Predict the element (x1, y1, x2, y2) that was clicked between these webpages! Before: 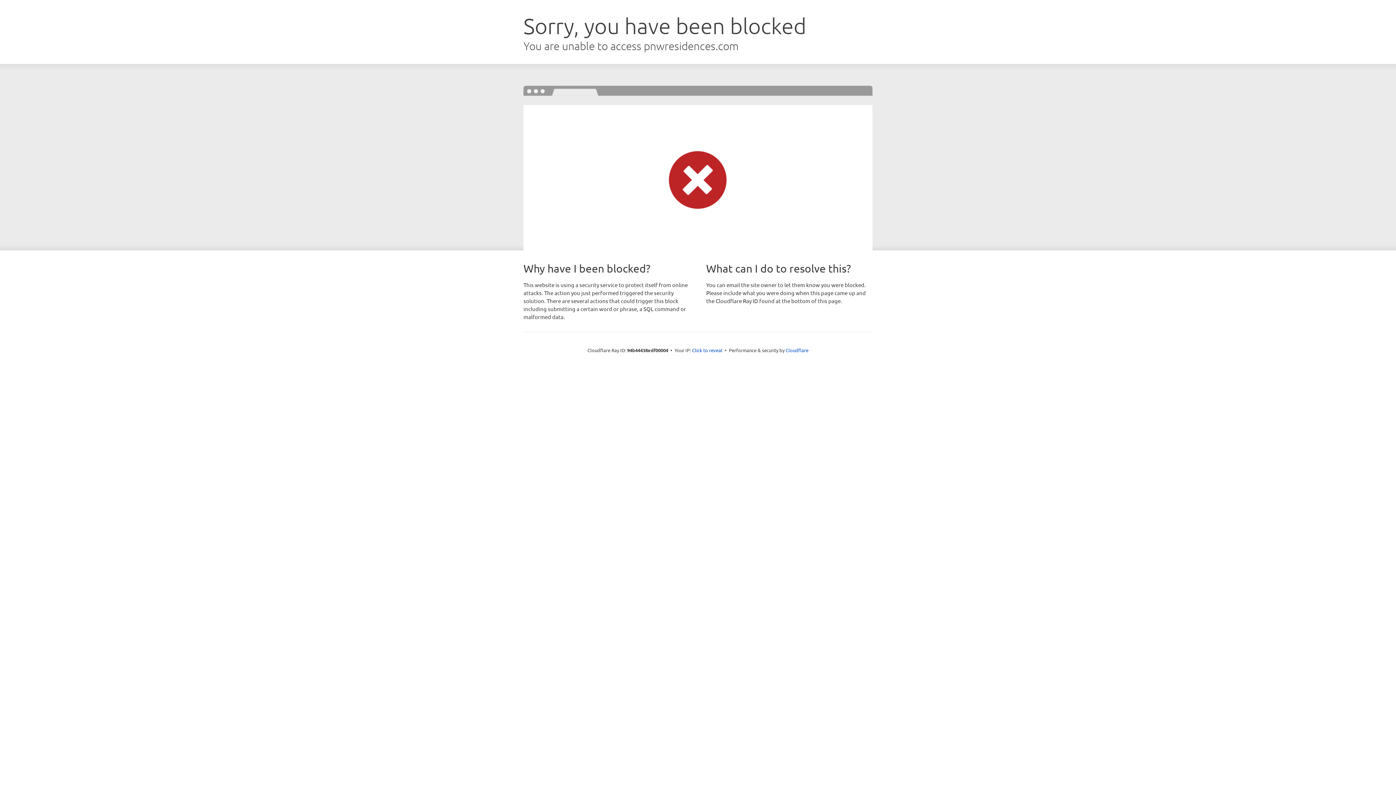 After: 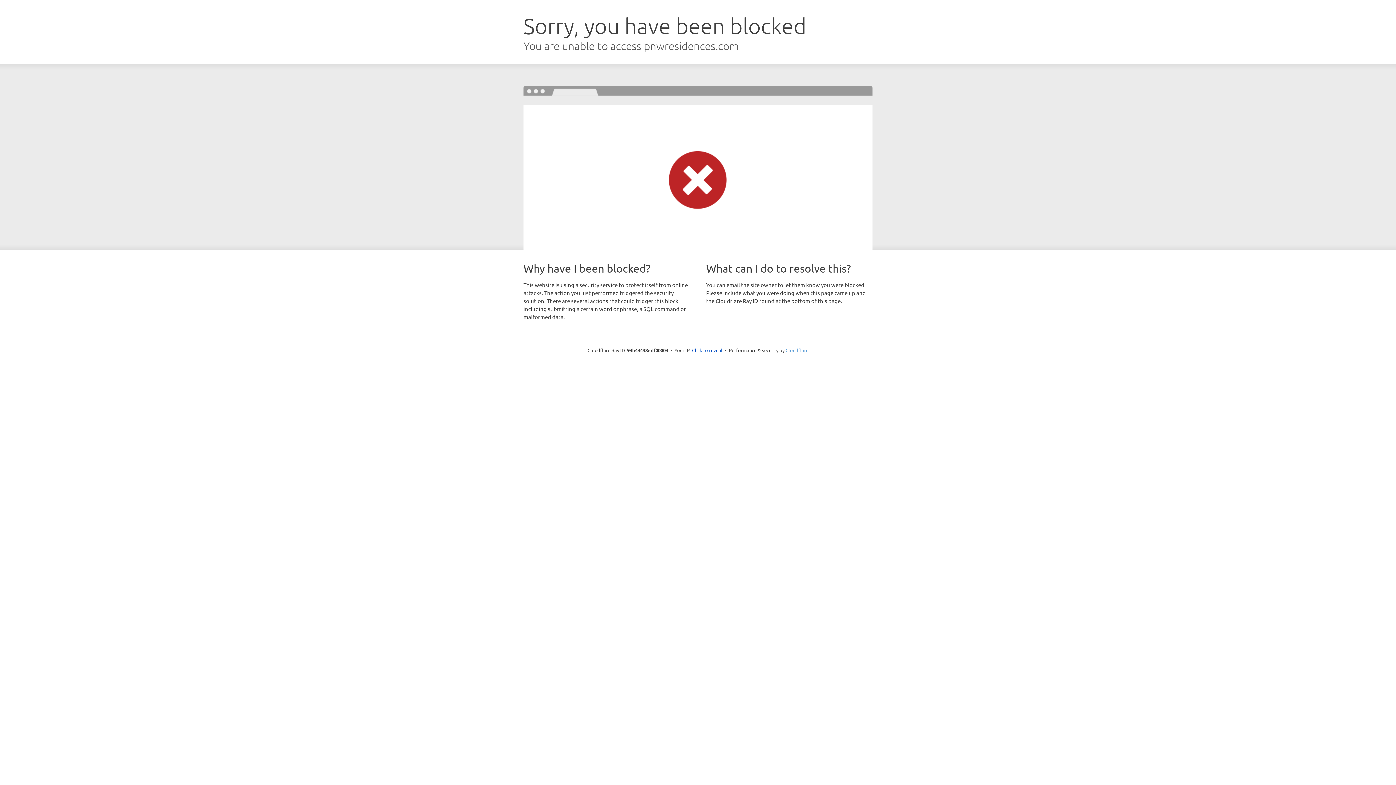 Action: label: Cloudflare bbox: (785, 347, 808, 353)